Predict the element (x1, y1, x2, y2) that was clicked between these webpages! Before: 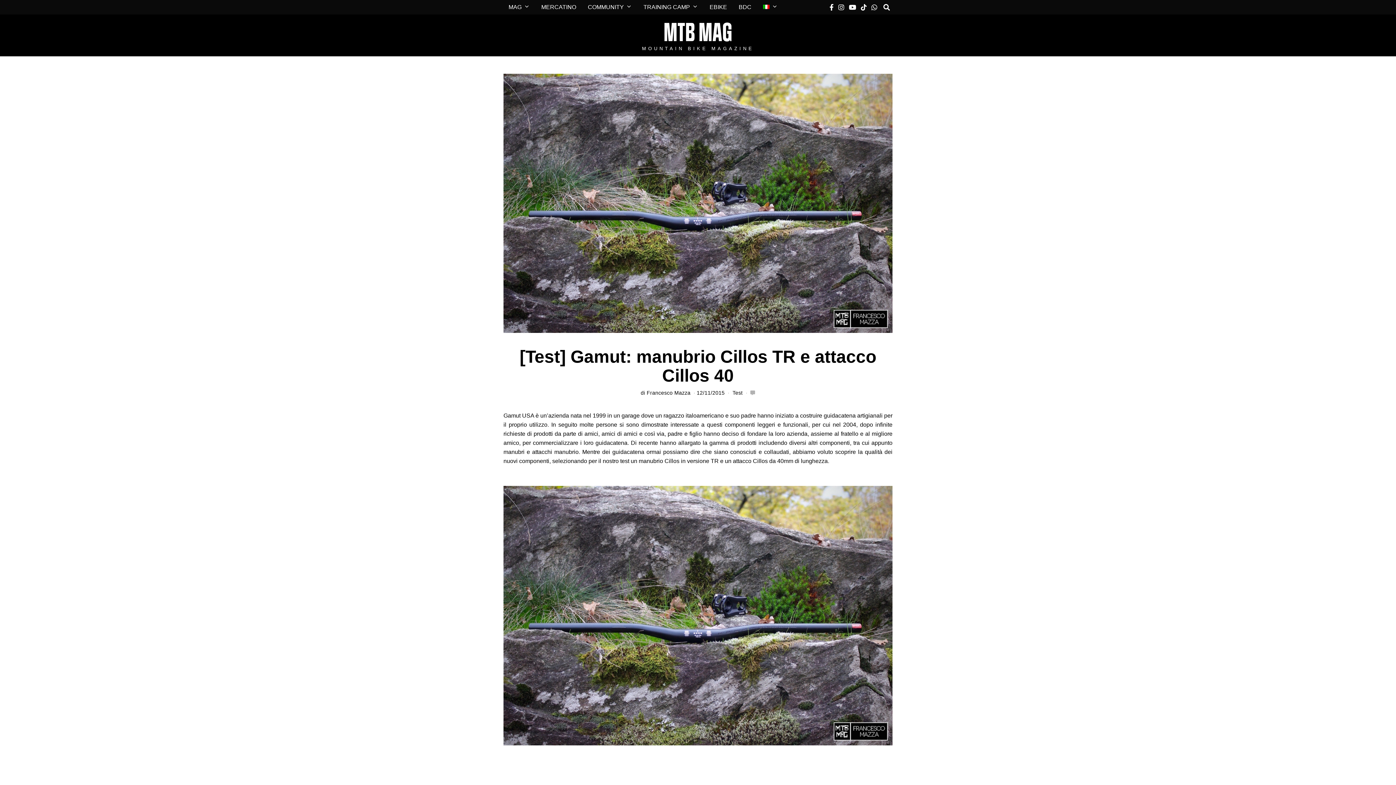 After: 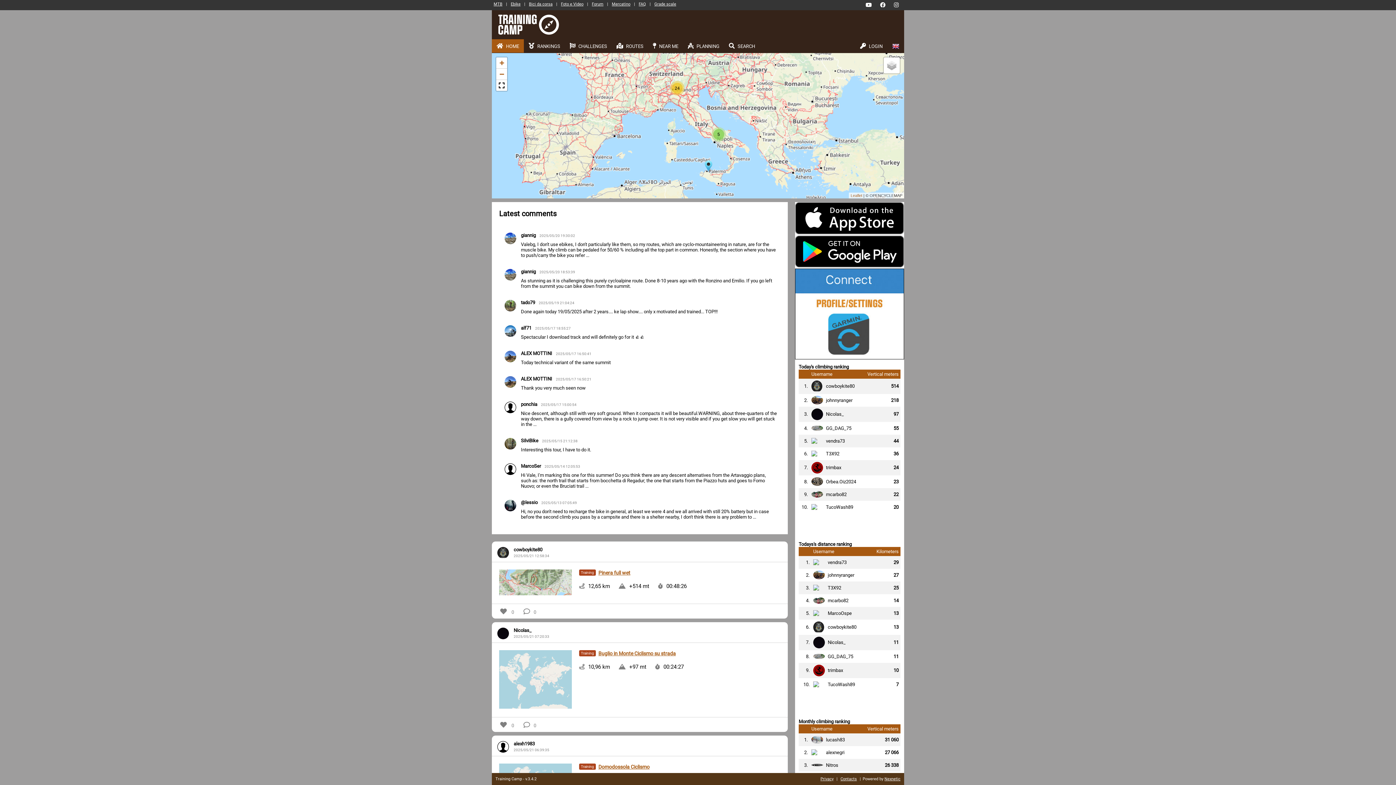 Action: bbox: (638, 0, 703, 14) label: TRAINING CAMP